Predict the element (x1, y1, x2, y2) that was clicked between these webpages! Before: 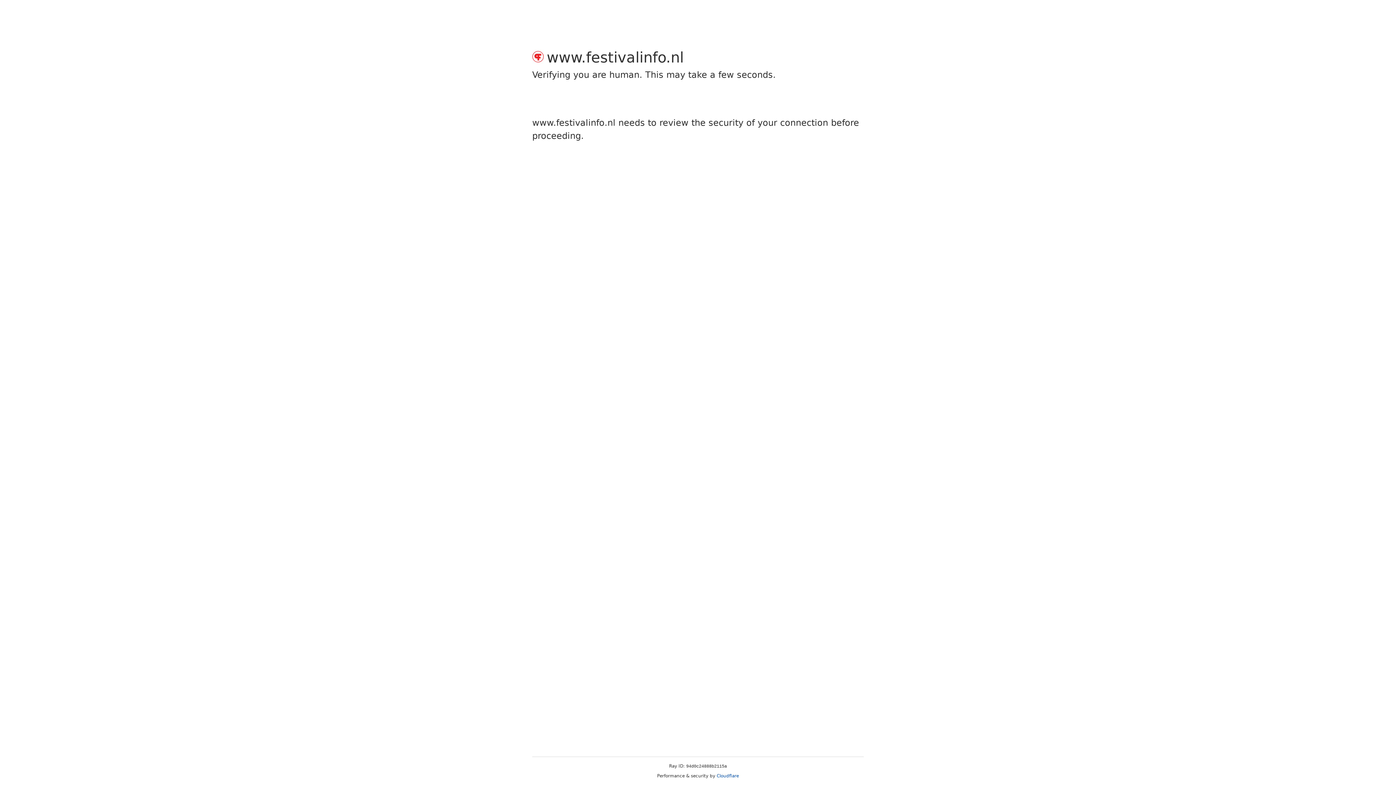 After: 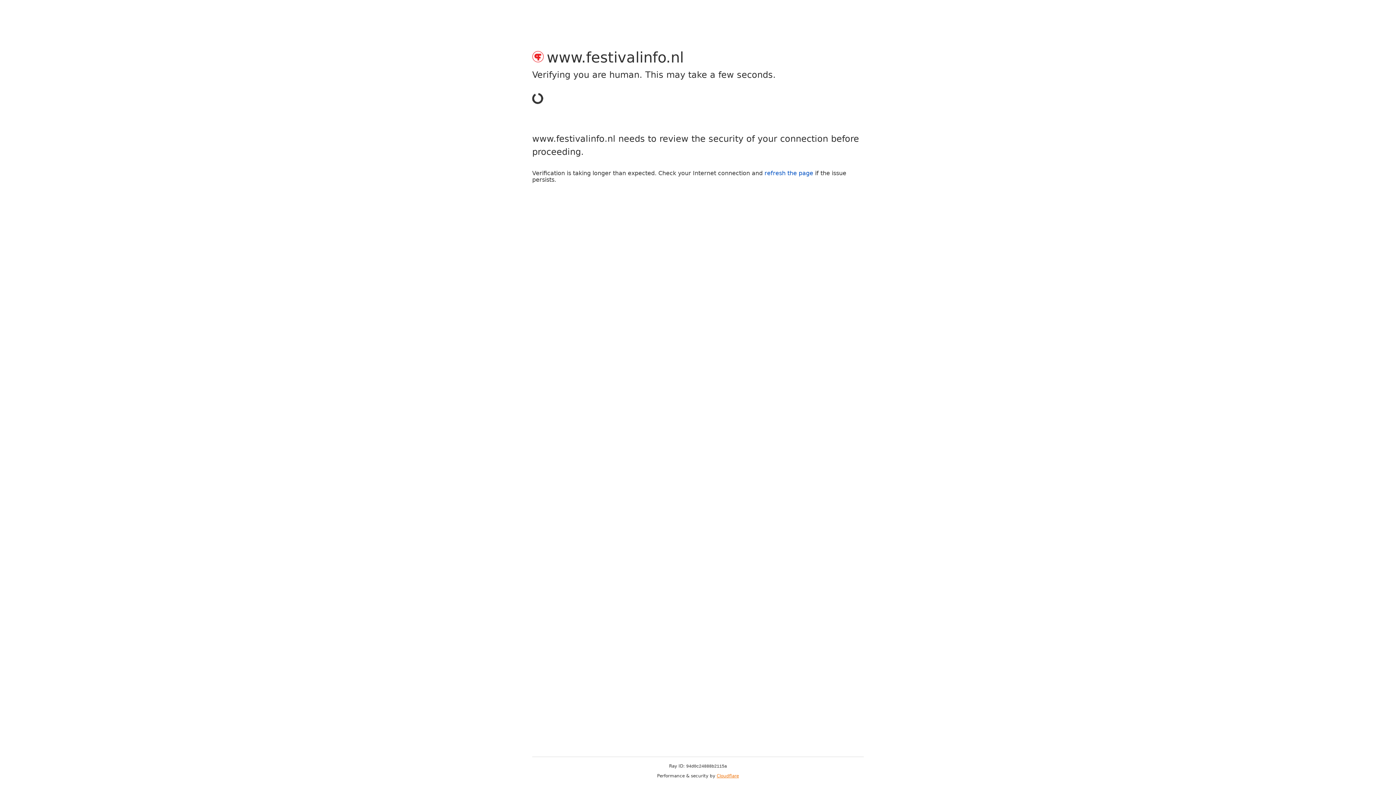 Action: label: Cloudflare bbox: (716, 773, 739, 778)